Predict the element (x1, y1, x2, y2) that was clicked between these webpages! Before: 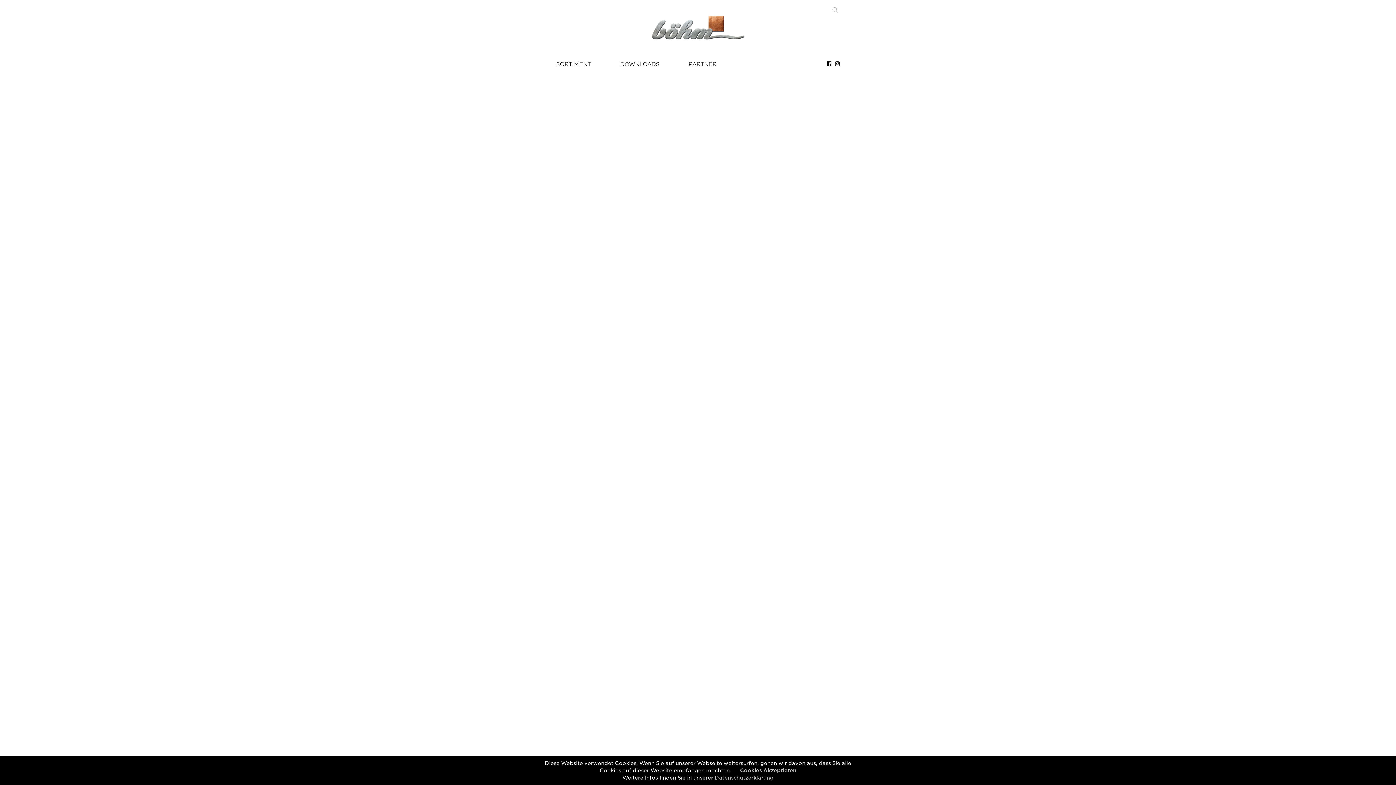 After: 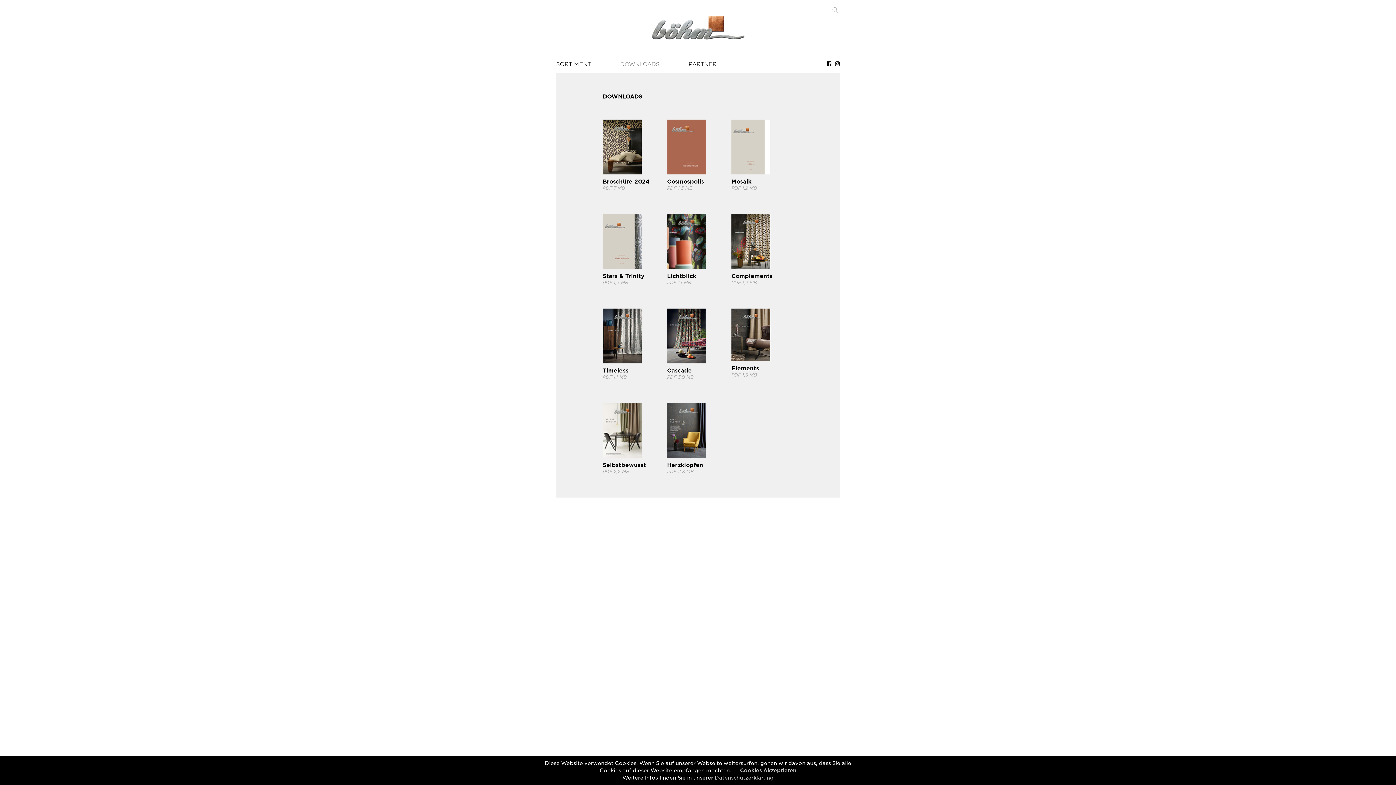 Action: label: DOWNLOADS bbox: (620, 60, 659, 68)